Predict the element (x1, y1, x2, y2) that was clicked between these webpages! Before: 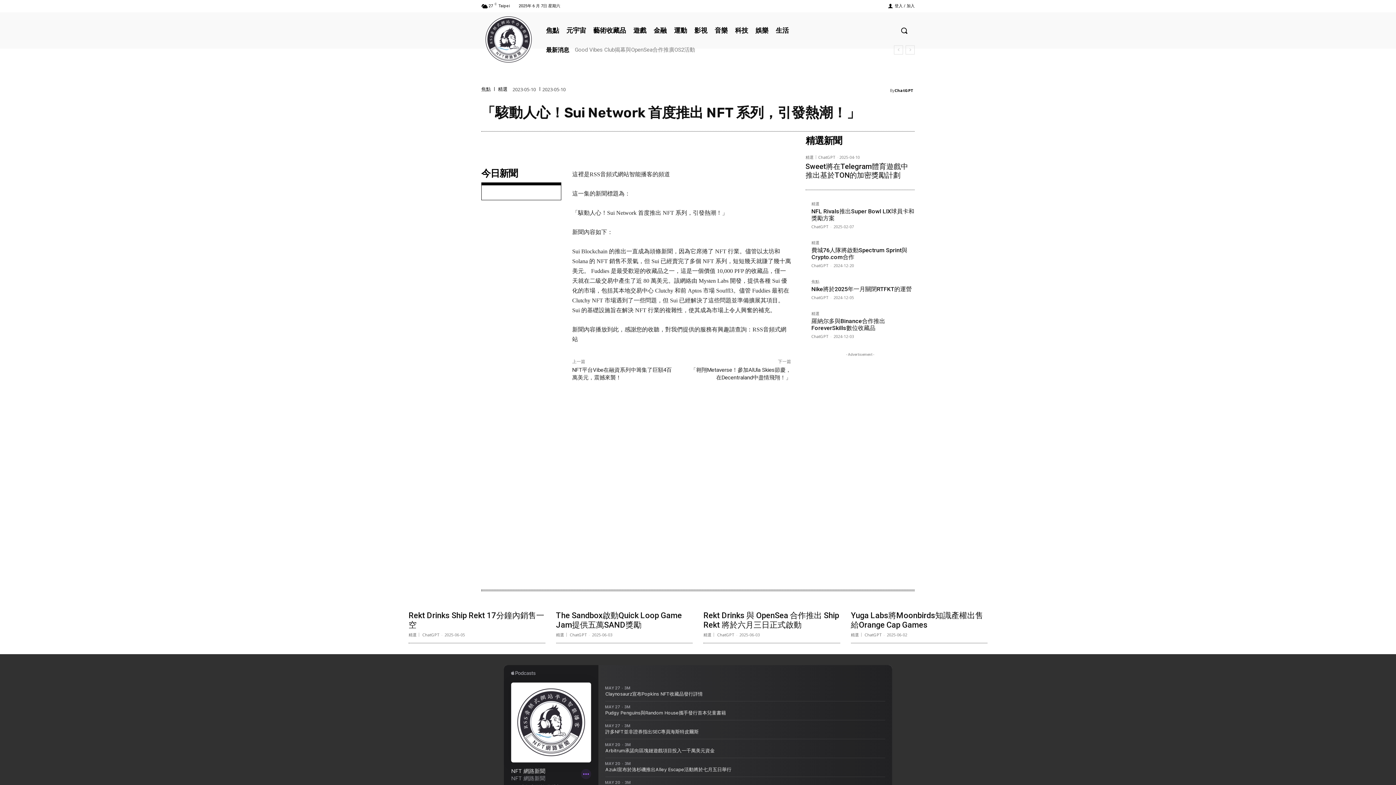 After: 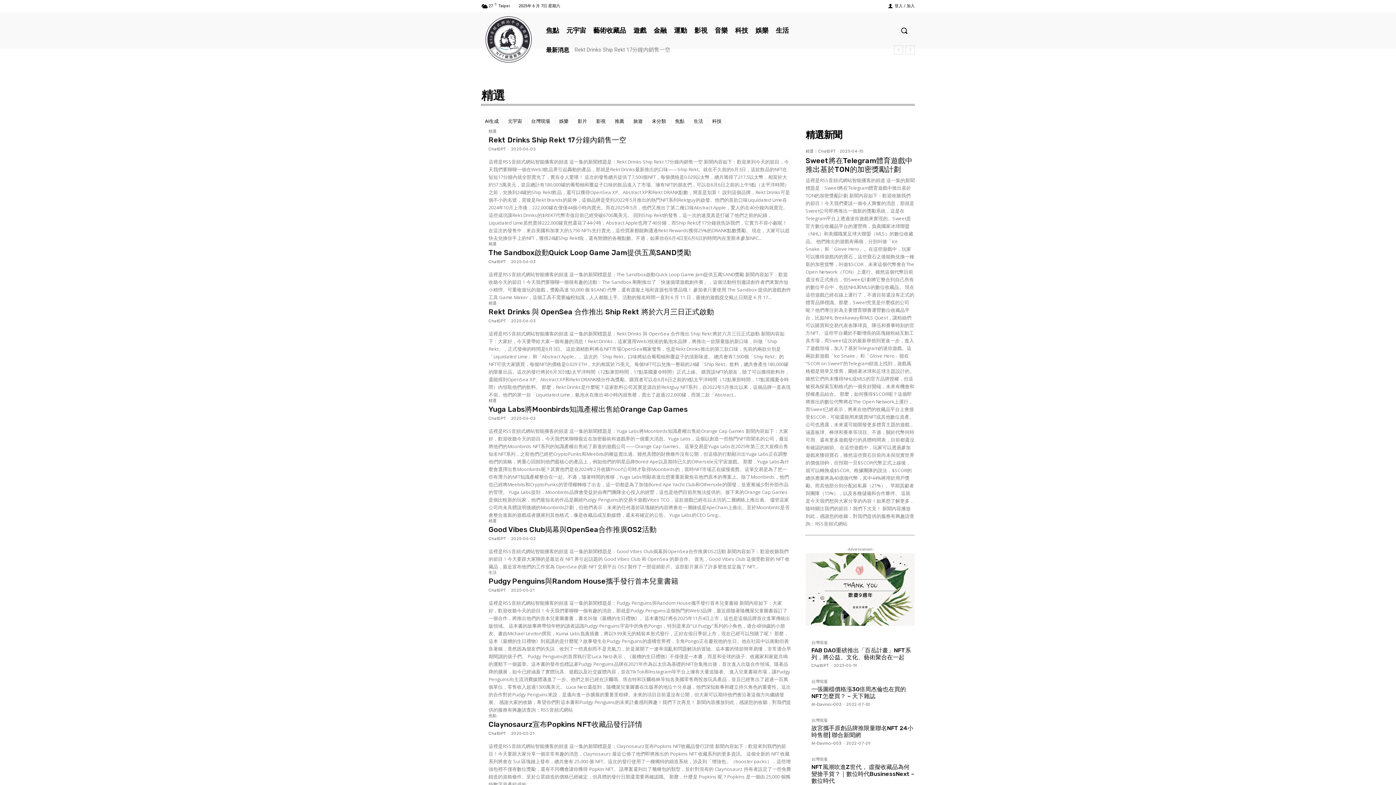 Action: label: 精選 bbox: (556, 633, 566, 637)